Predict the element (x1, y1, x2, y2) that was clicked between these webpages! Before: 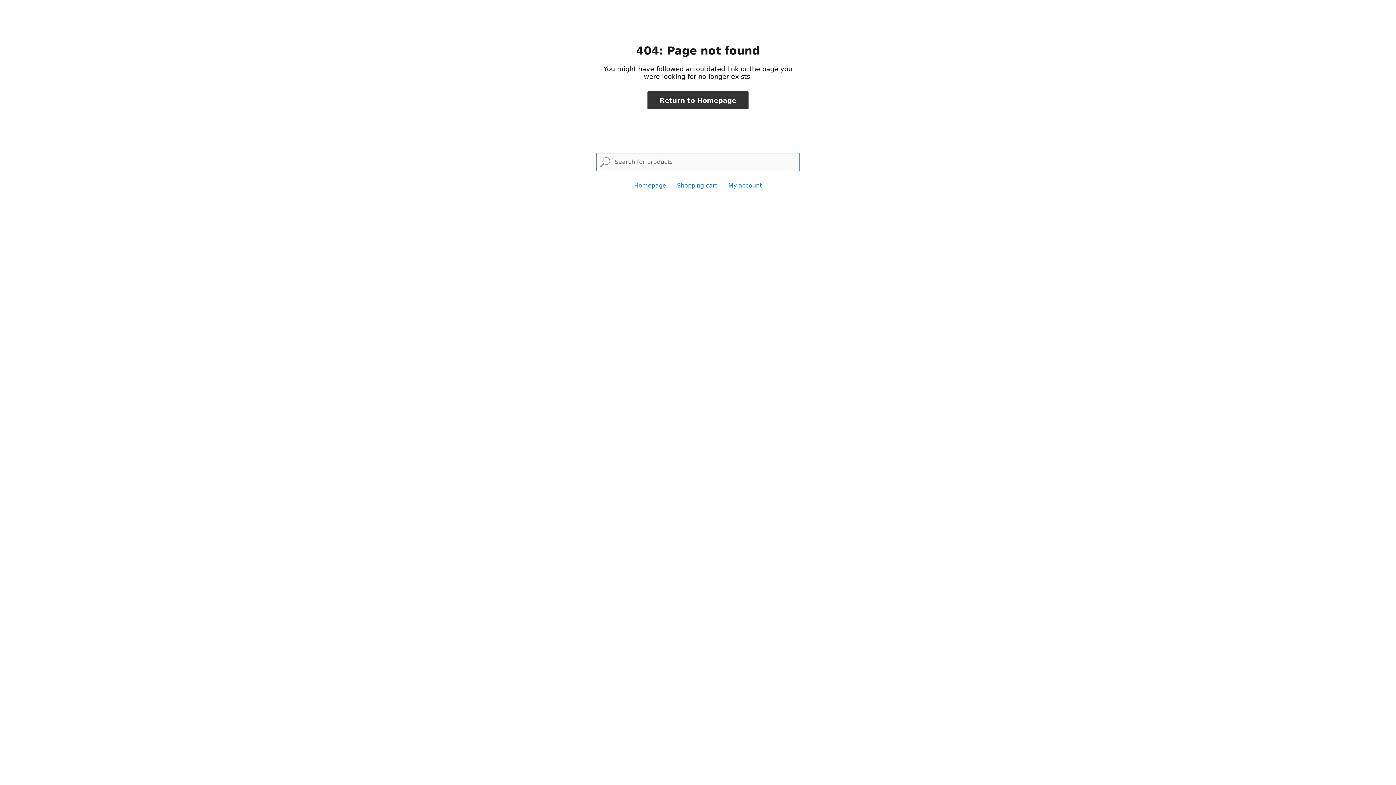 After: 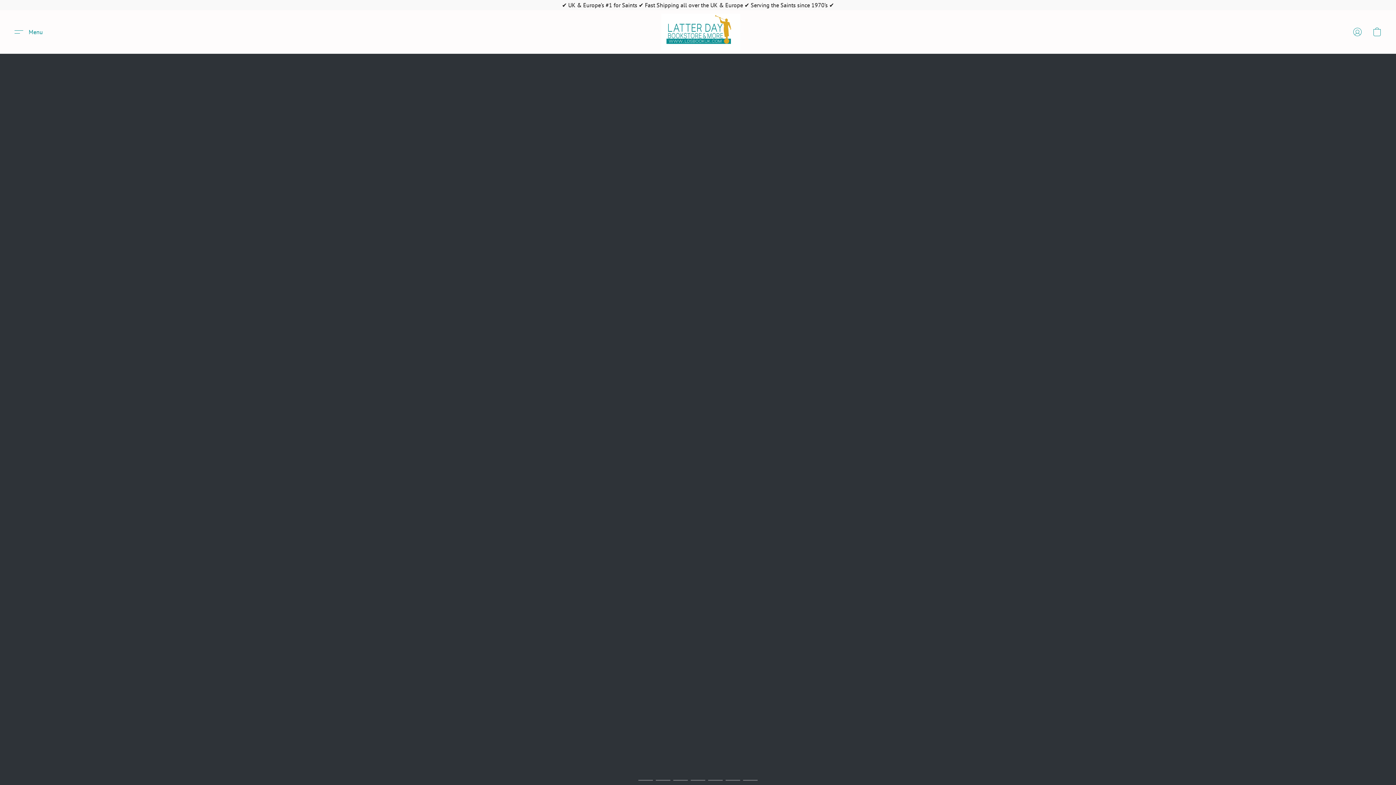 Action: bbox: (634, 182, 666, 189) label: Homepage